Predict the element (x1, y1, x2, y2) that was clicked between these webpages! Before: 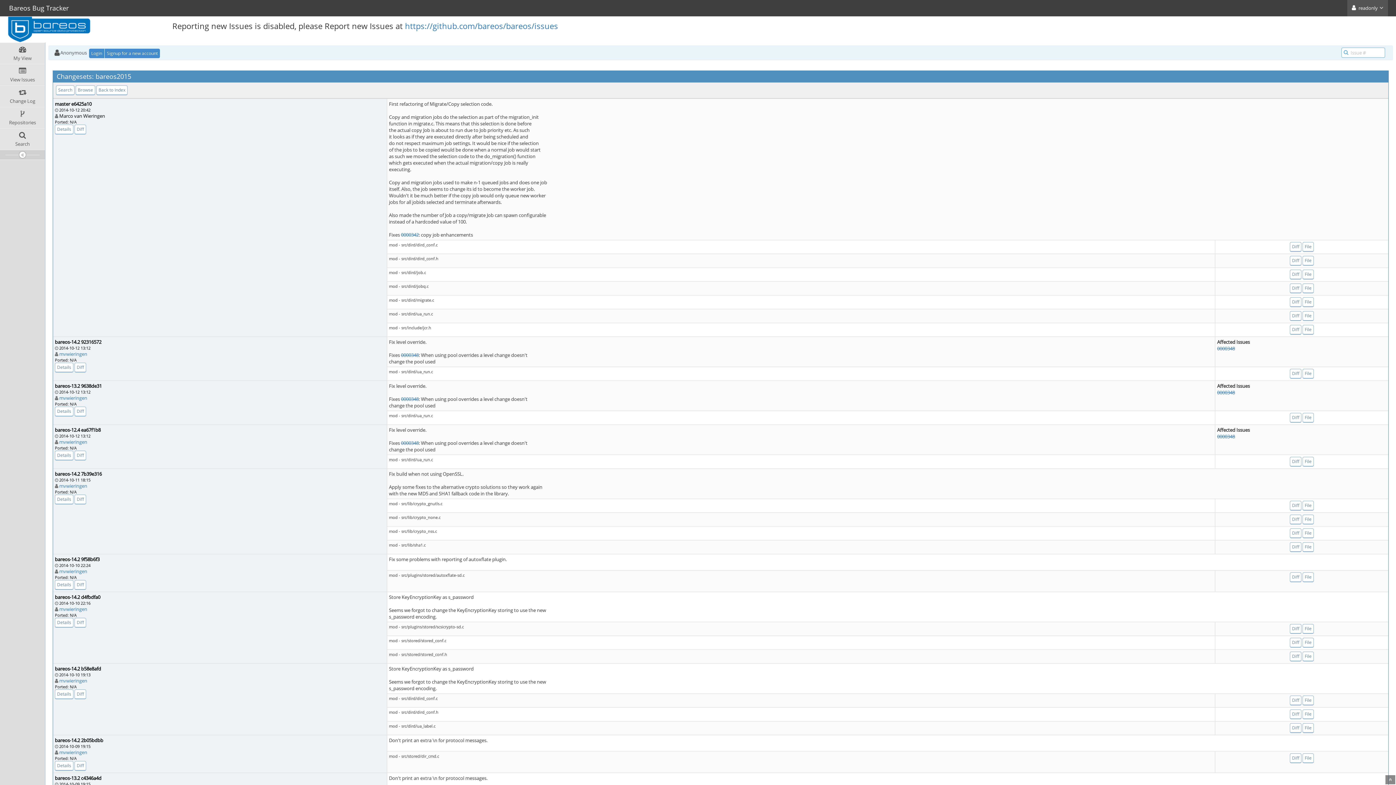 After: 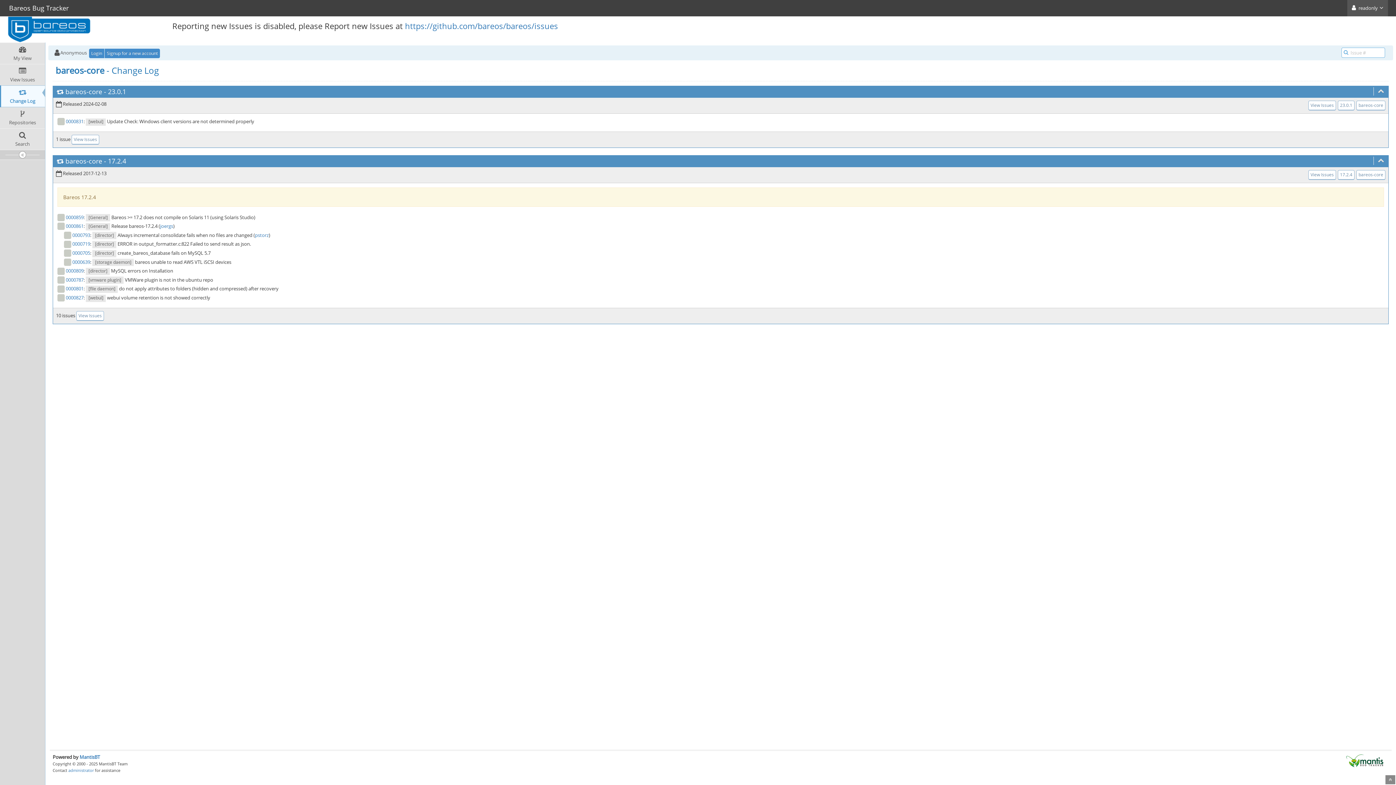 Action: label: Change Log bbox: (0, 85, 45, 106)